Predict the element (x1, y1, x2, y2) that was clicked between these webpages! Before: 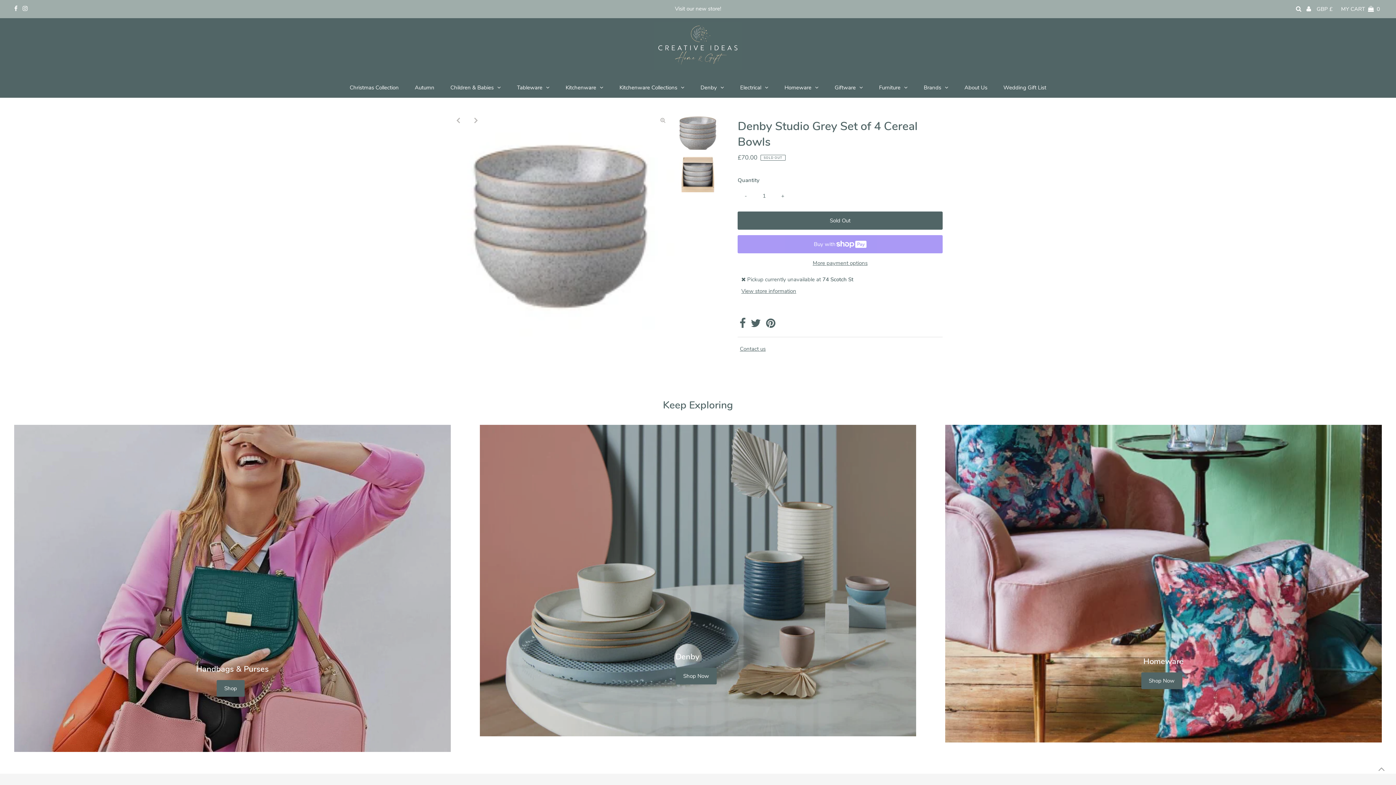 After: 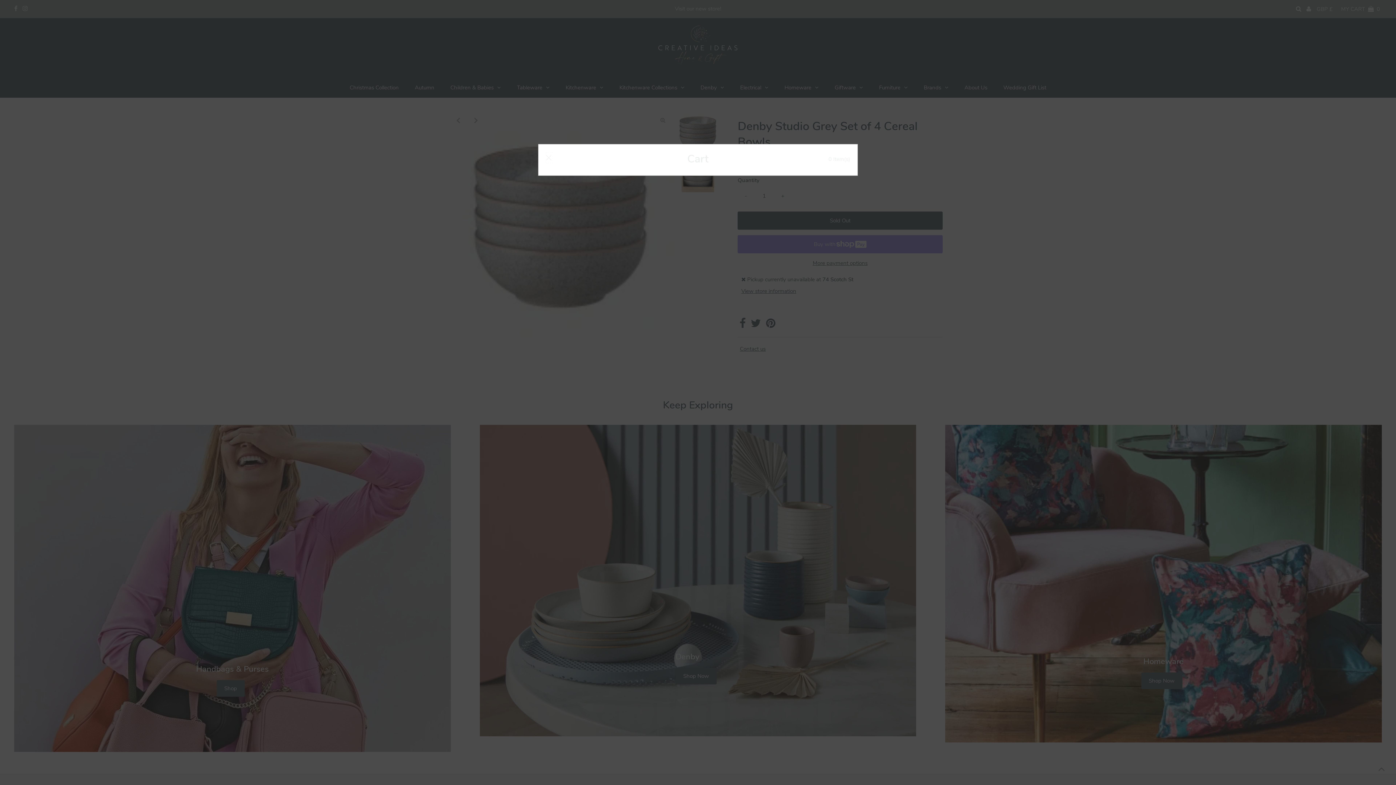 Action: bbox: (1339, 0, 1382, 18) label: Open cart